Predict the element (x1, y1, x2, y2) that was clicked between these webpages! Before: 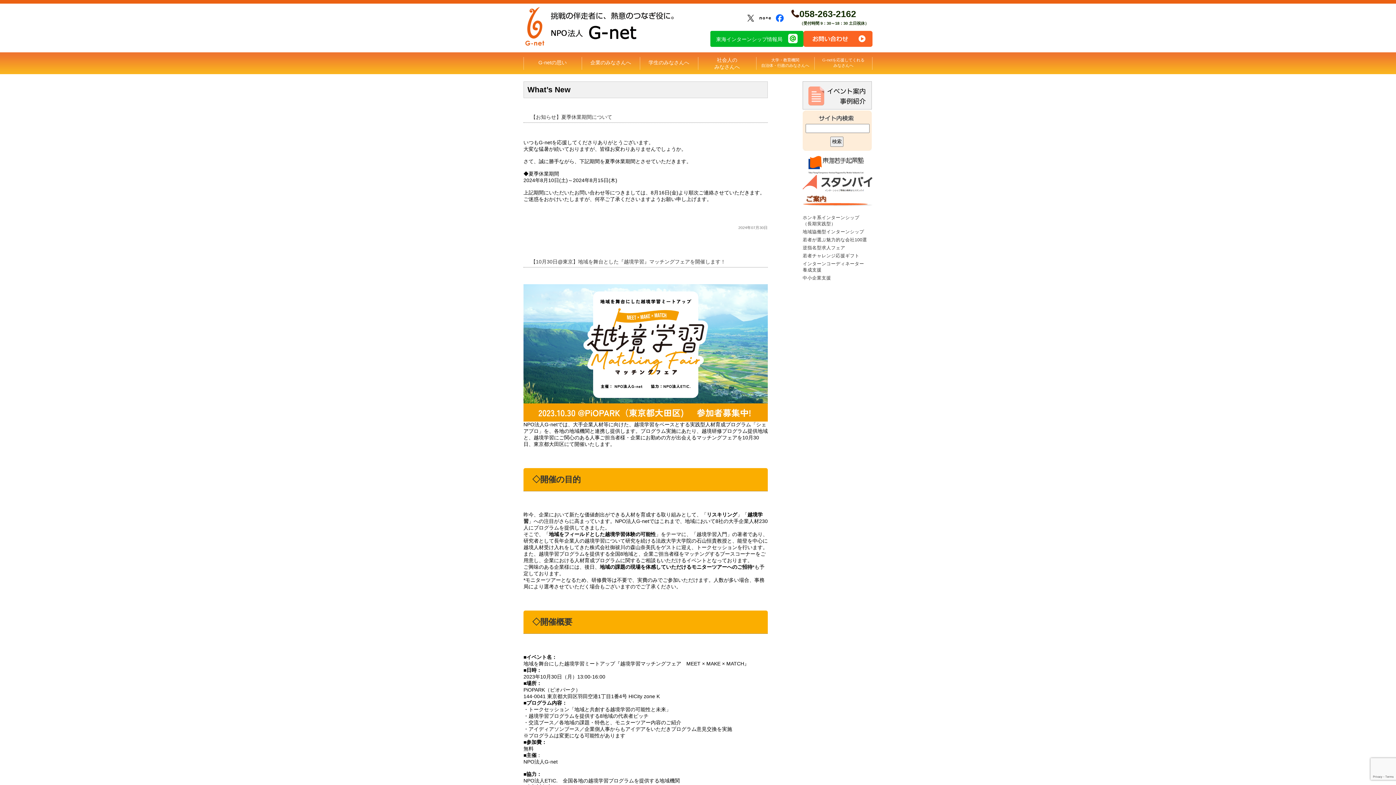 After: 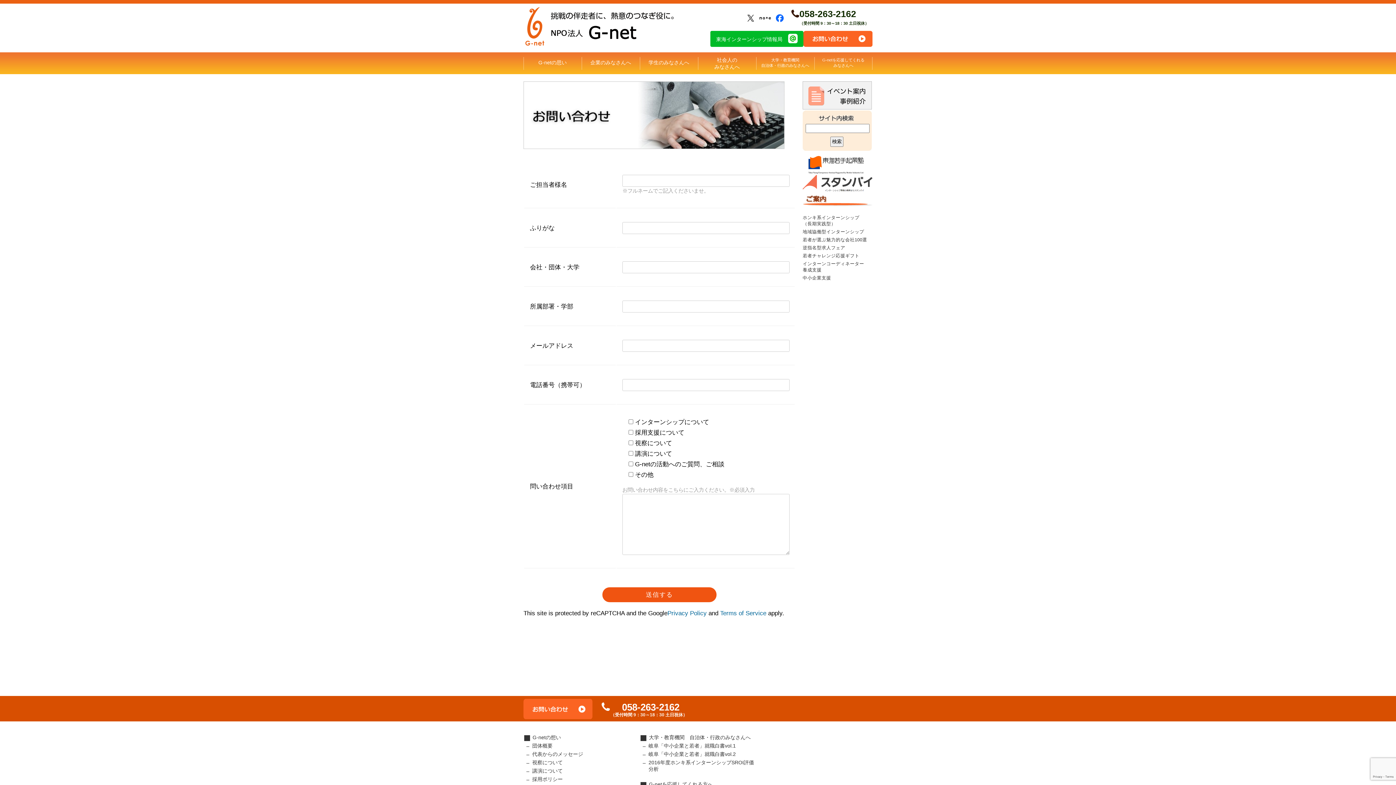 Action: bbox: (803, 30, 872, 46) label: お問い合わせ